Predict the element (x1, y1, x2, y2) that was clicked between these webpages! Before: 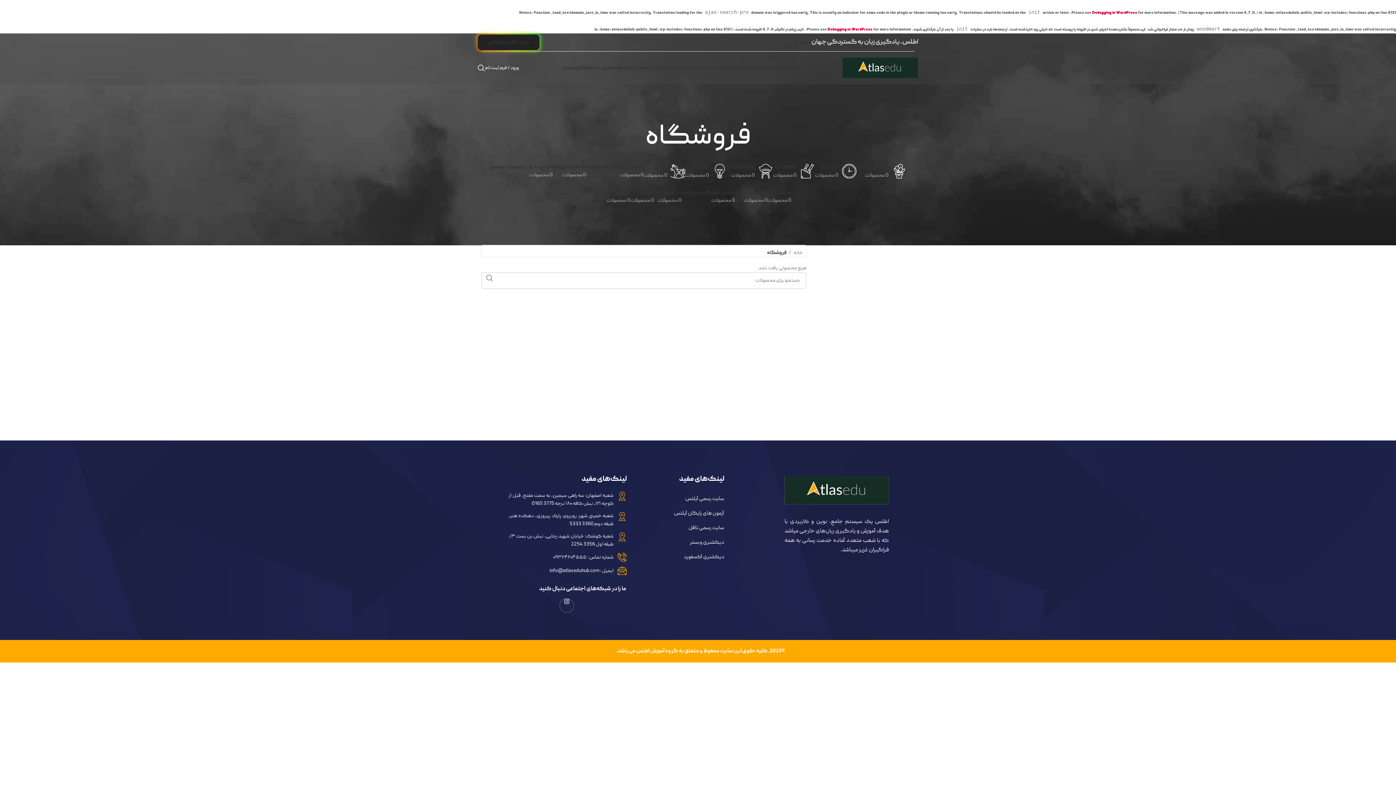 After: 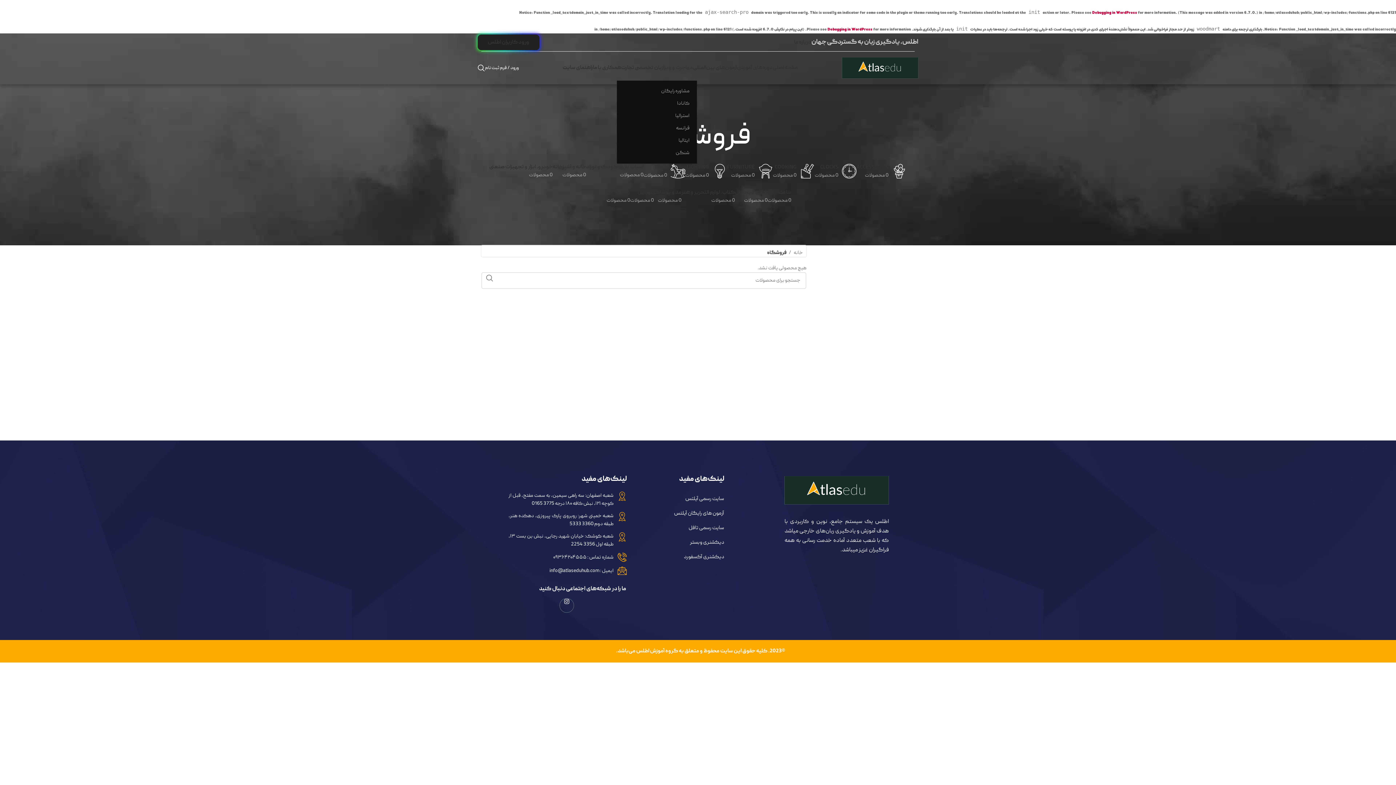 Action: label: مهاجرت و ویزا bbox: (663, 60, 693, 75)